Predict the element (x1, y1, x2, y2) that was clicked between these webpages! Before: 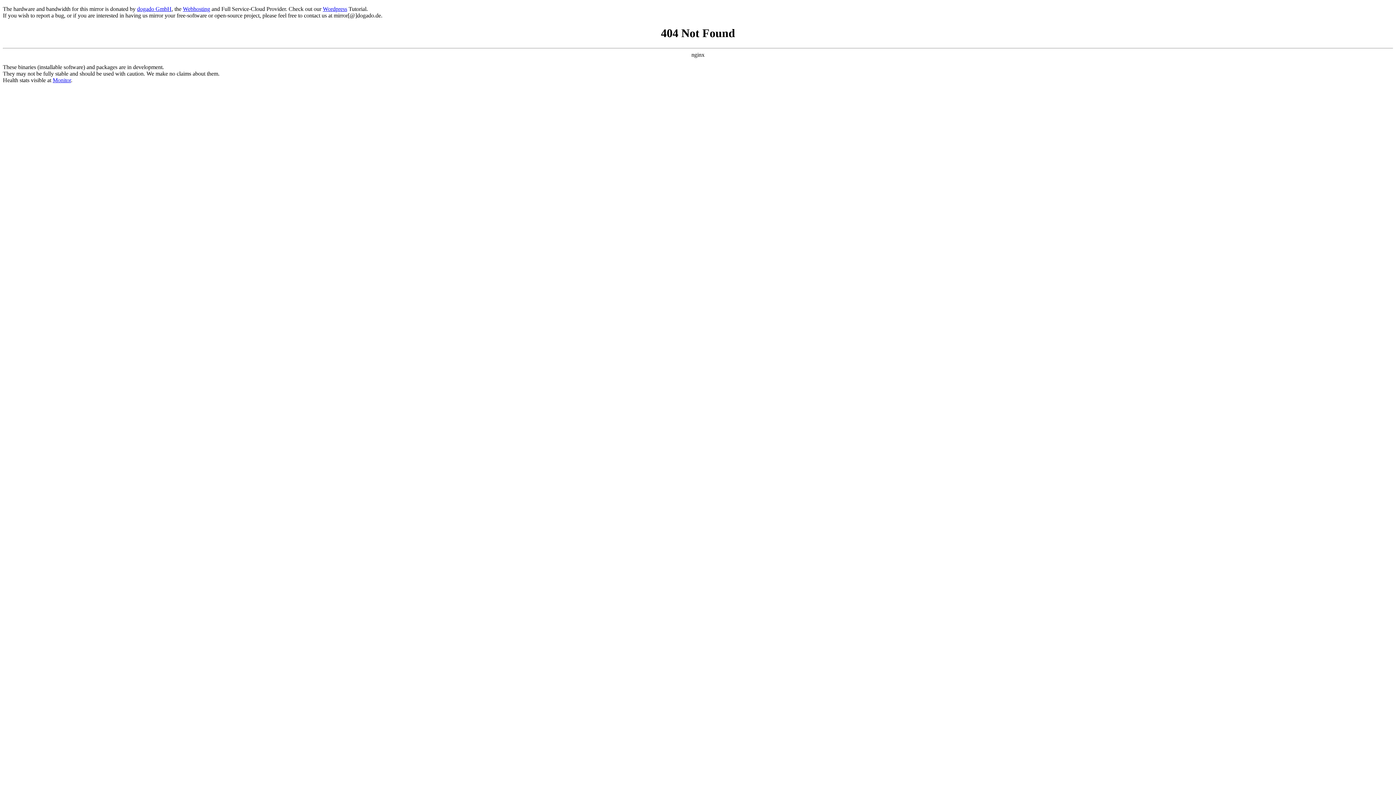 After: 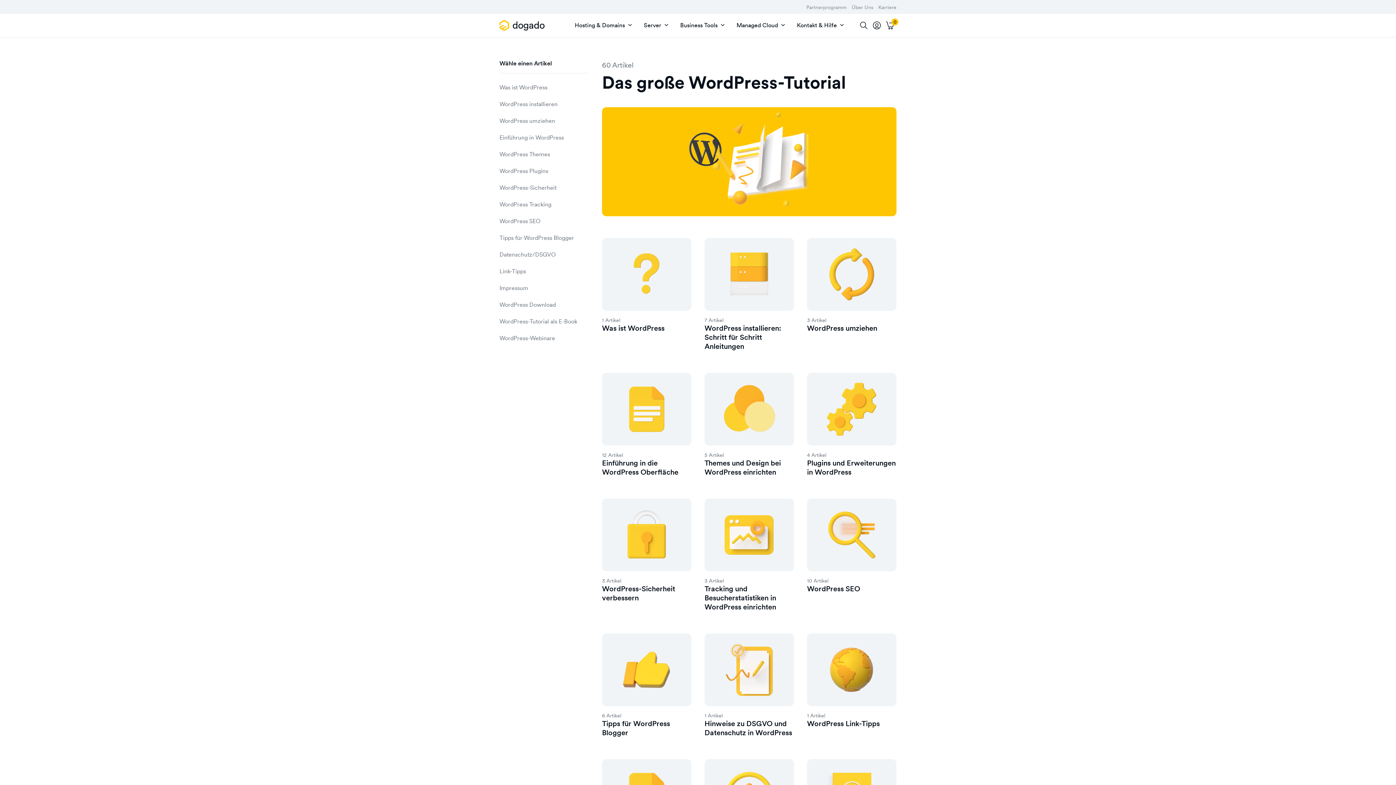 Action: label: Wordpress bbox: (322, 5, 347, 12)